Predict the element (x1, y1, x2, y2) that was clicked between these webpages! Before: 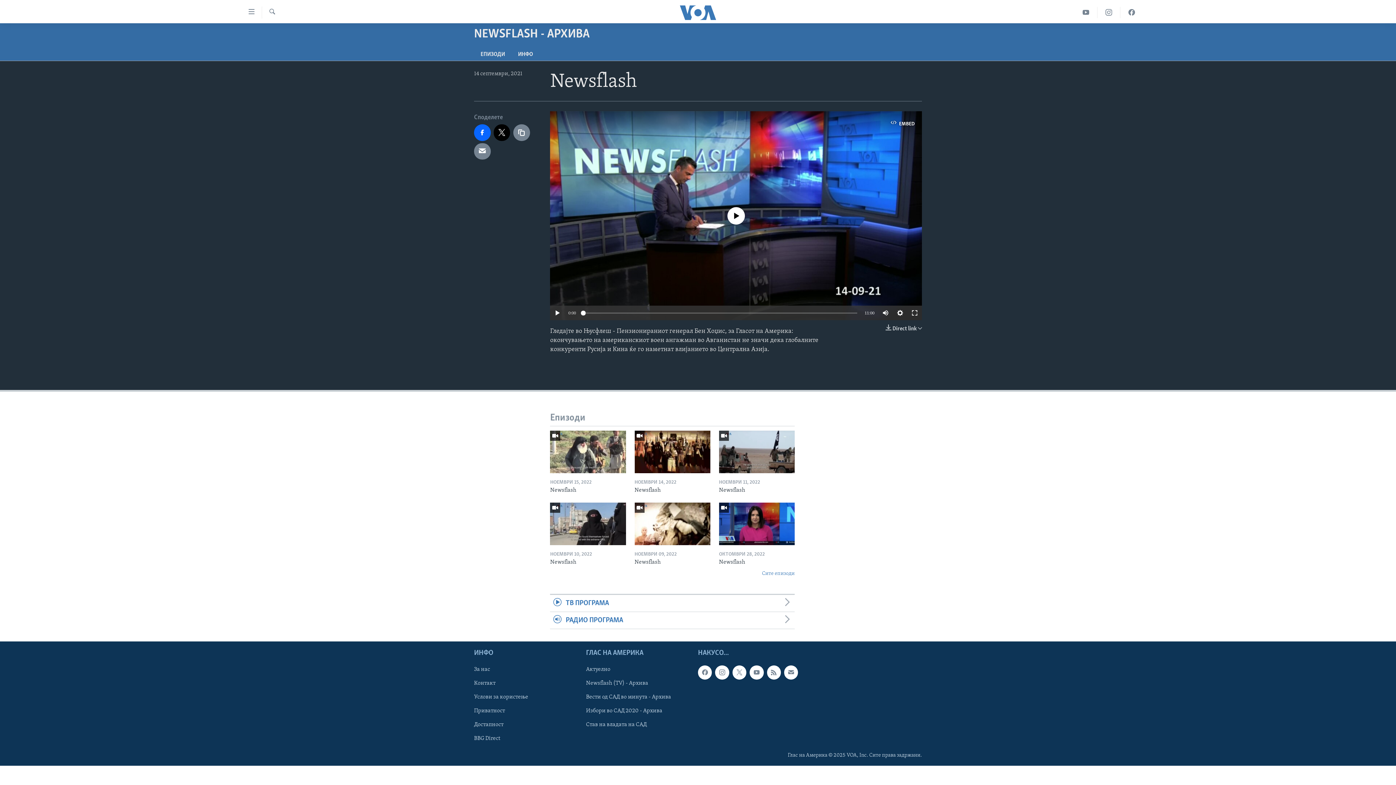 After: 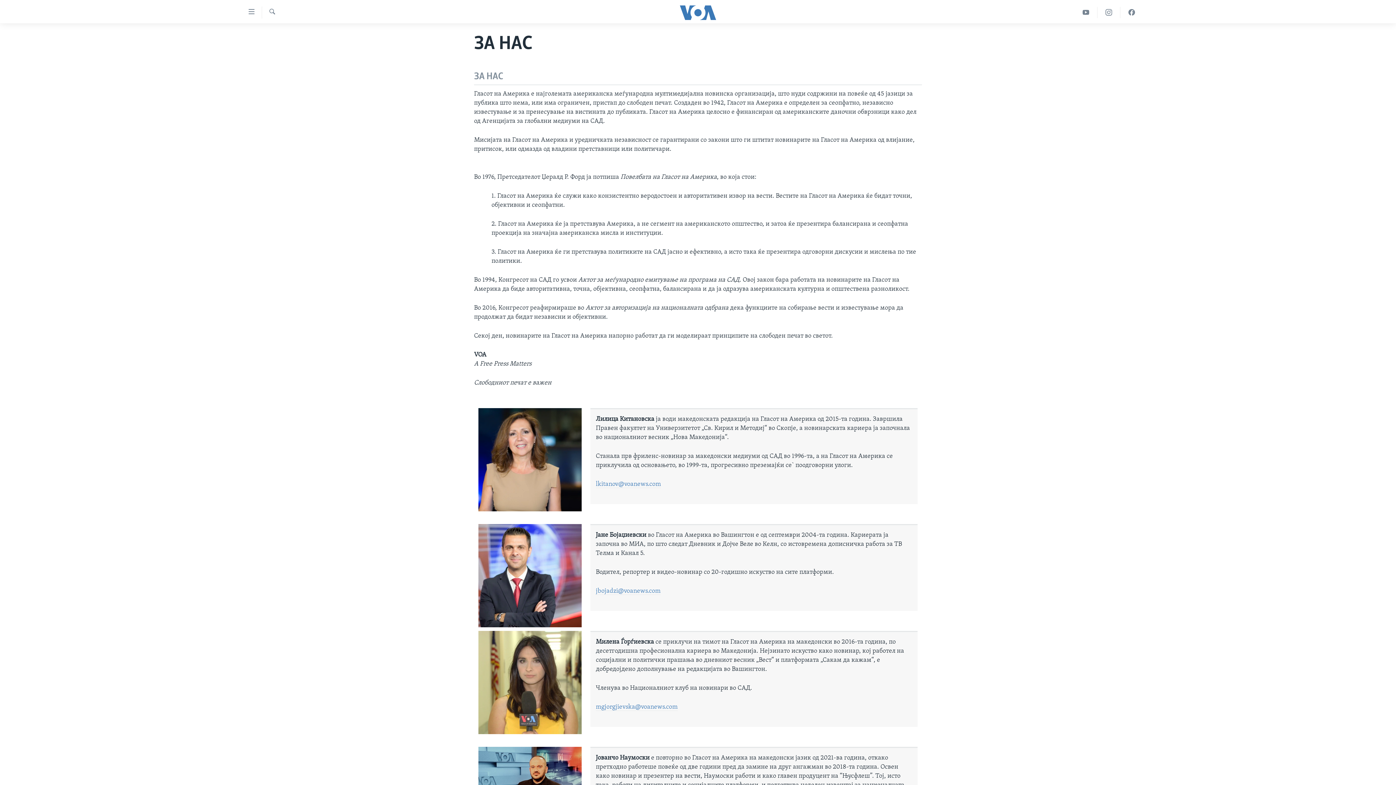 Action: bbox: (474, 665, 581, 673) label: За нас